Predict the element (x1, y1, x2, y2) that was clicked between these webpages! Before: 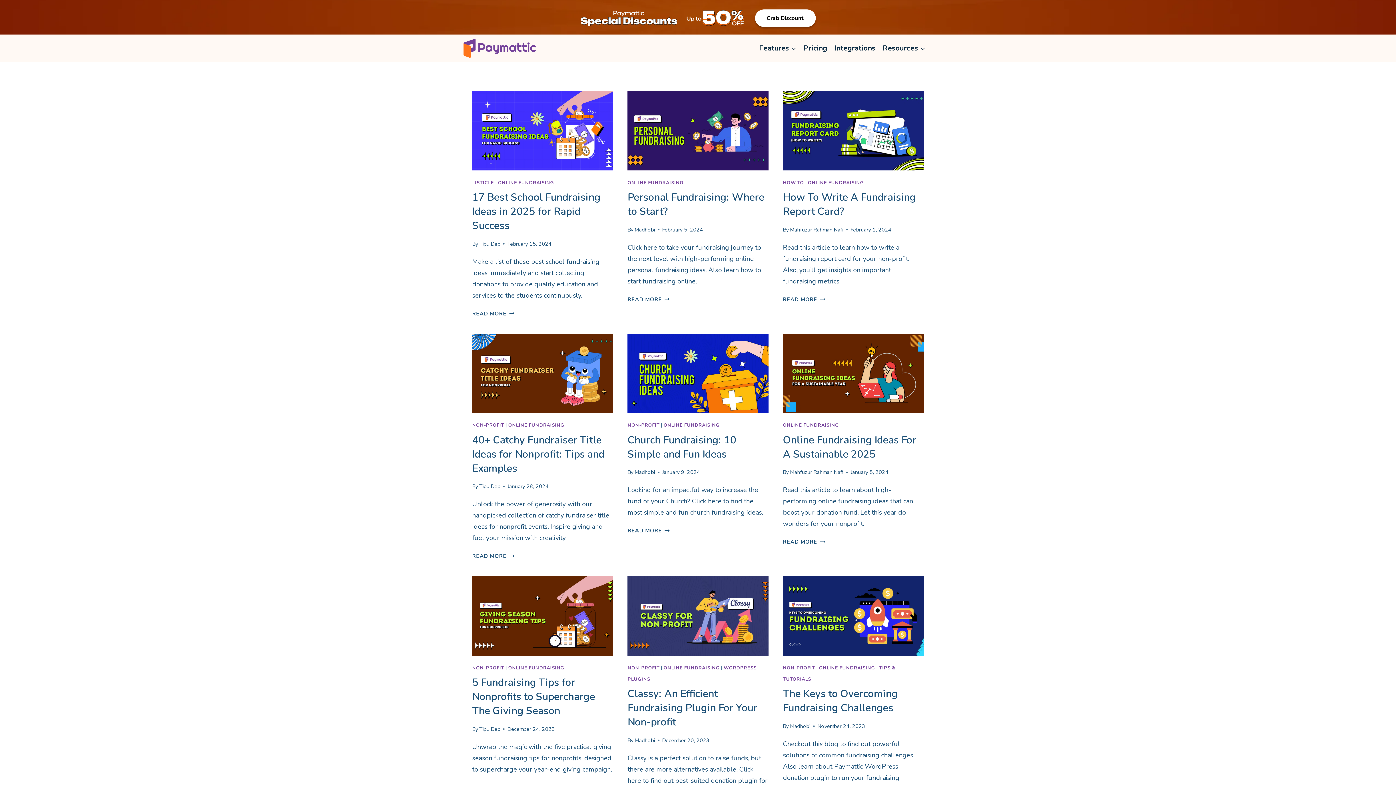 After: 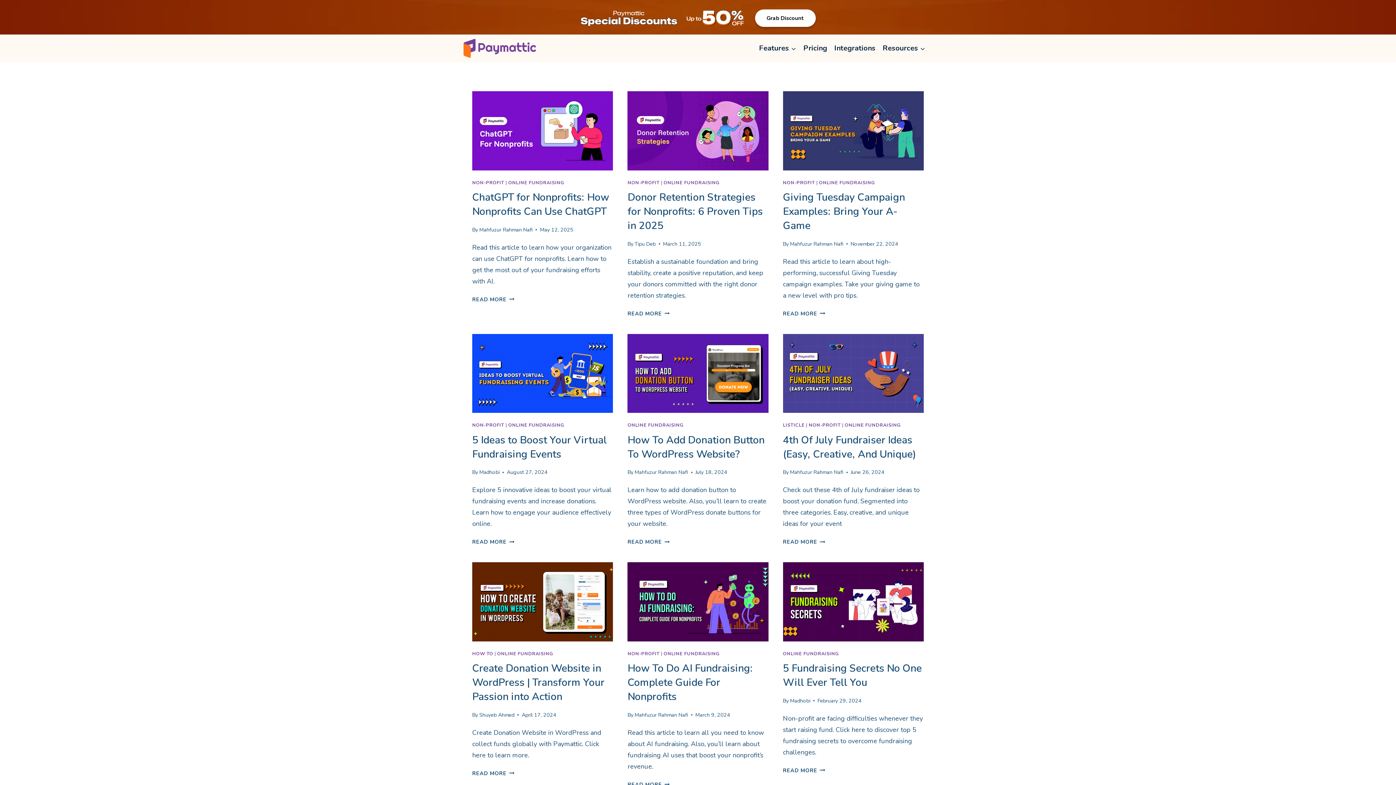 Action: bbox: (808, 179, 864, 185) label: ONLINE FUNDRAISING